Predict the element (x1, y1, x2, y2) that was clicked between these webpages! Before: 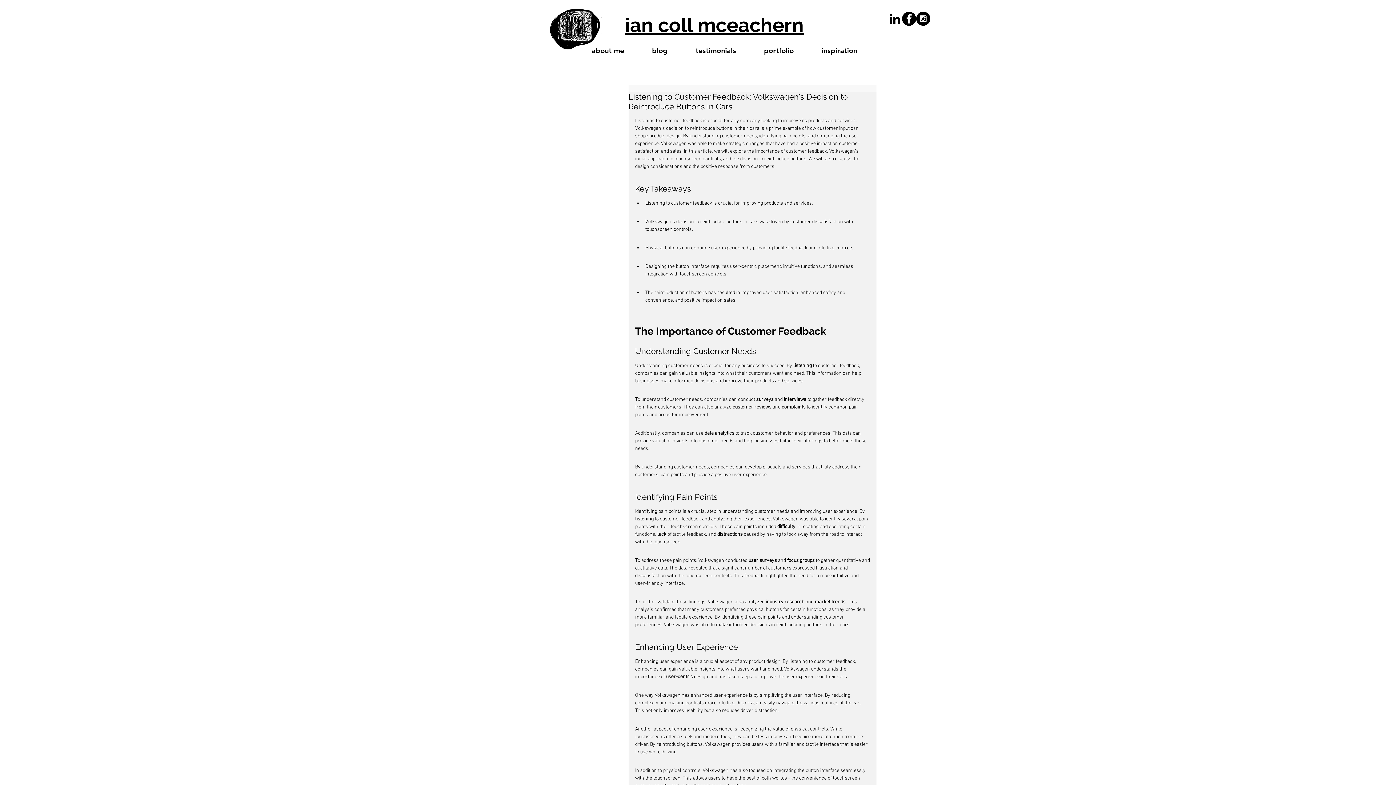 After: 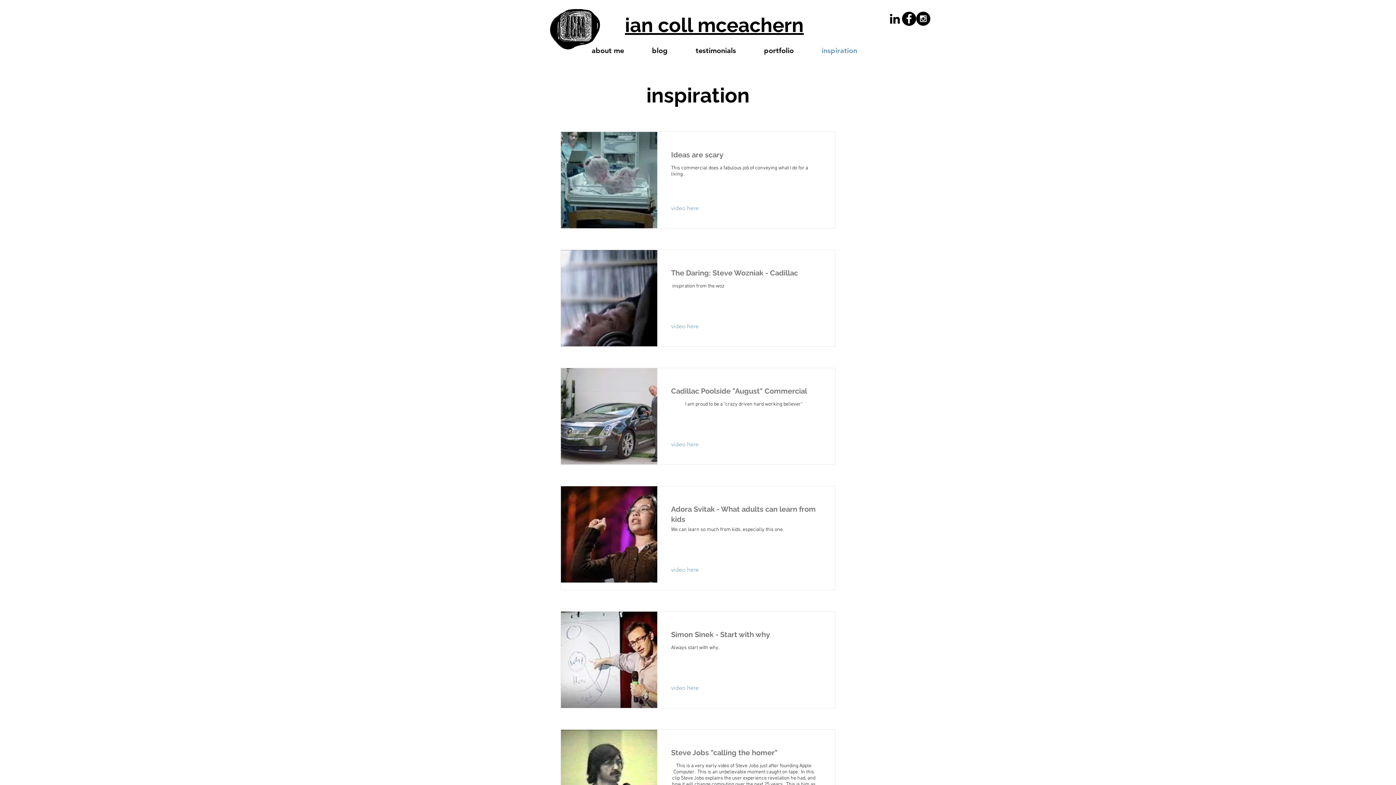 Action: label: inspiration bbox: (808, 42, 871, 58)